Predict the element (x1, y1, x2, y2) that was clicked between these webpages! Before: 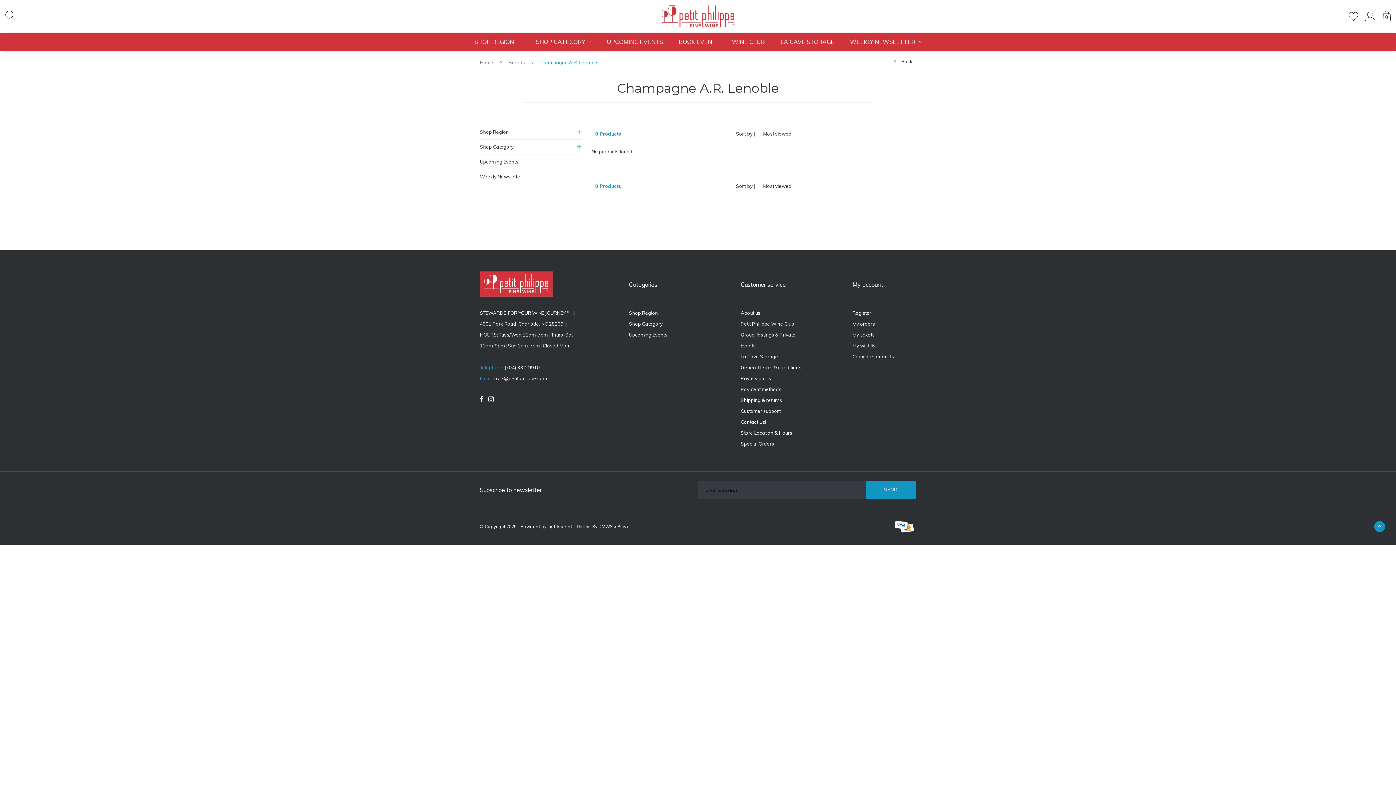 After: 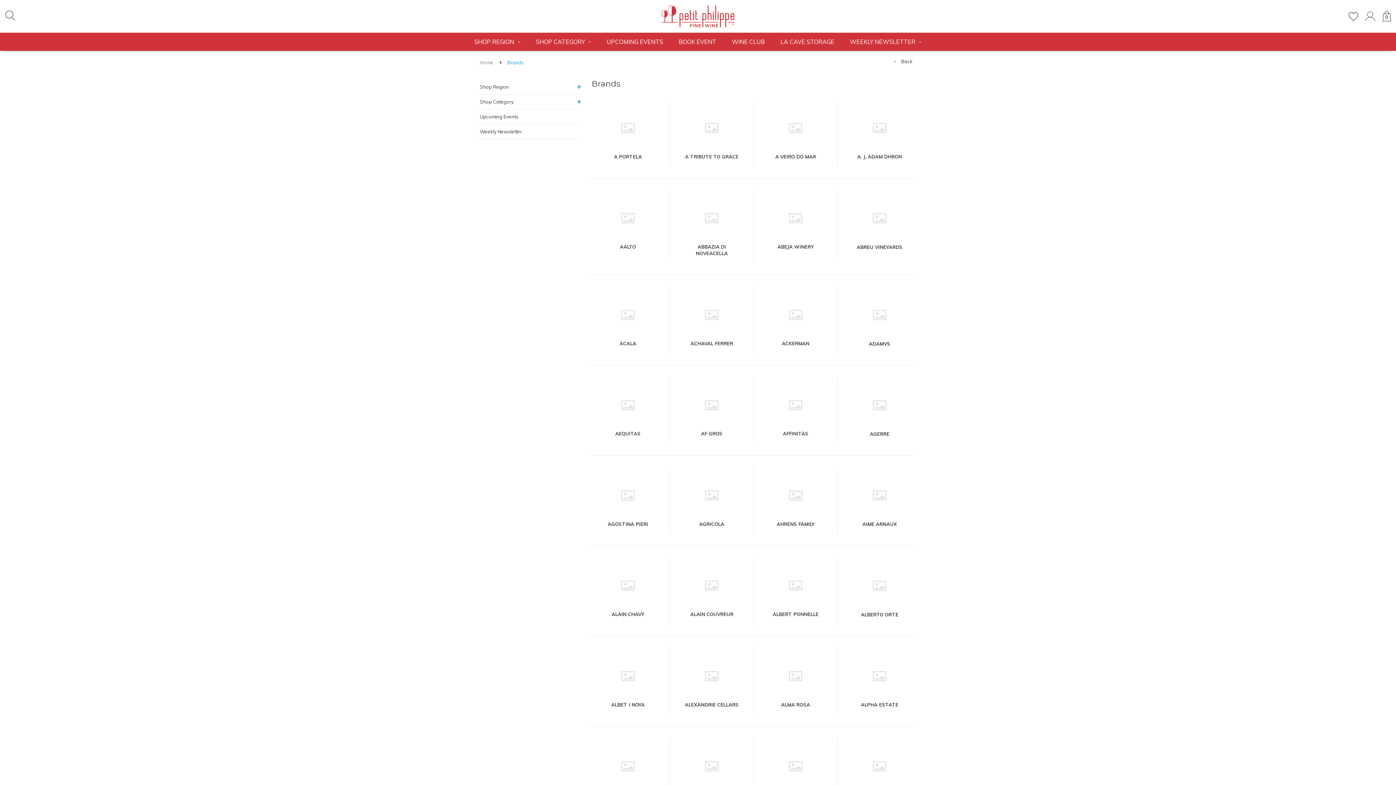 Action: label: Brands bbox: (508, 59, 525, 65)